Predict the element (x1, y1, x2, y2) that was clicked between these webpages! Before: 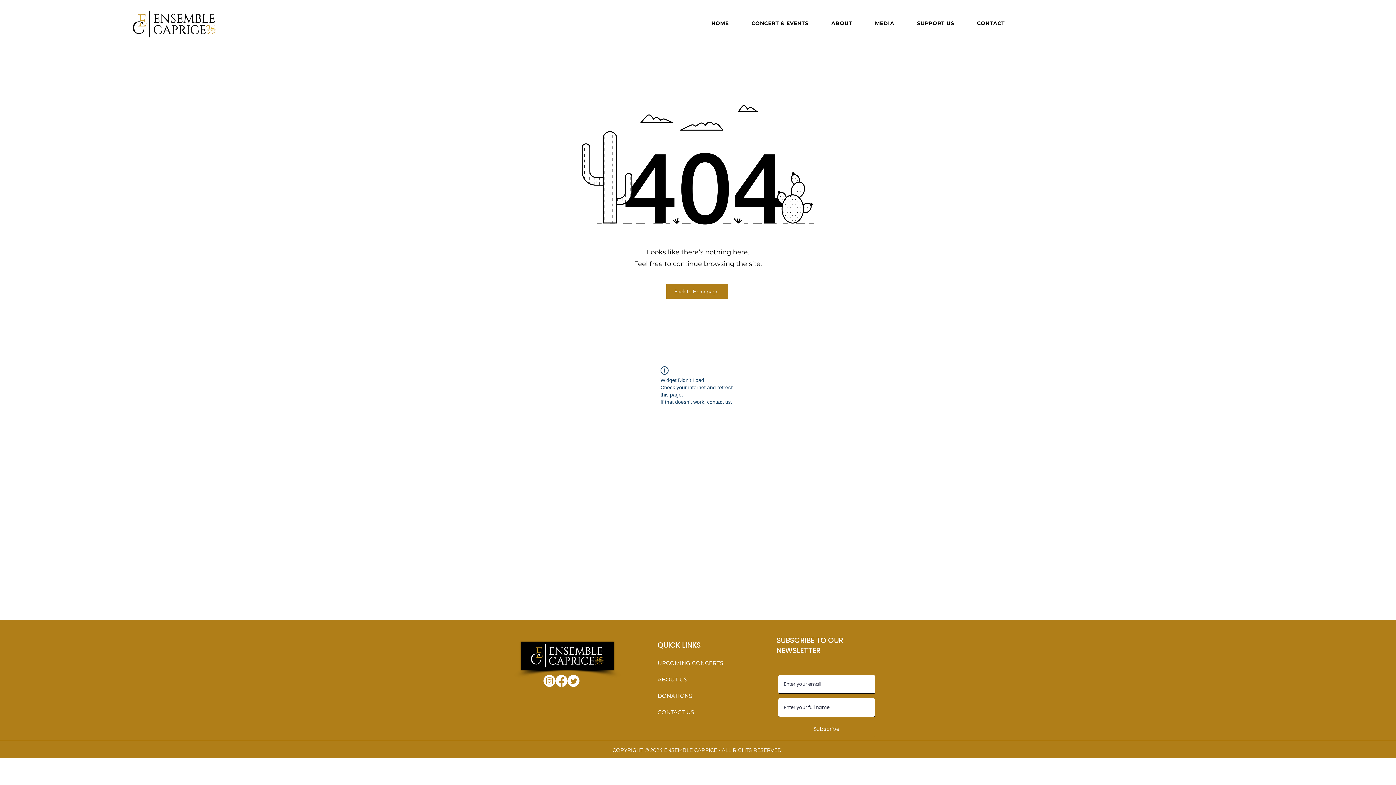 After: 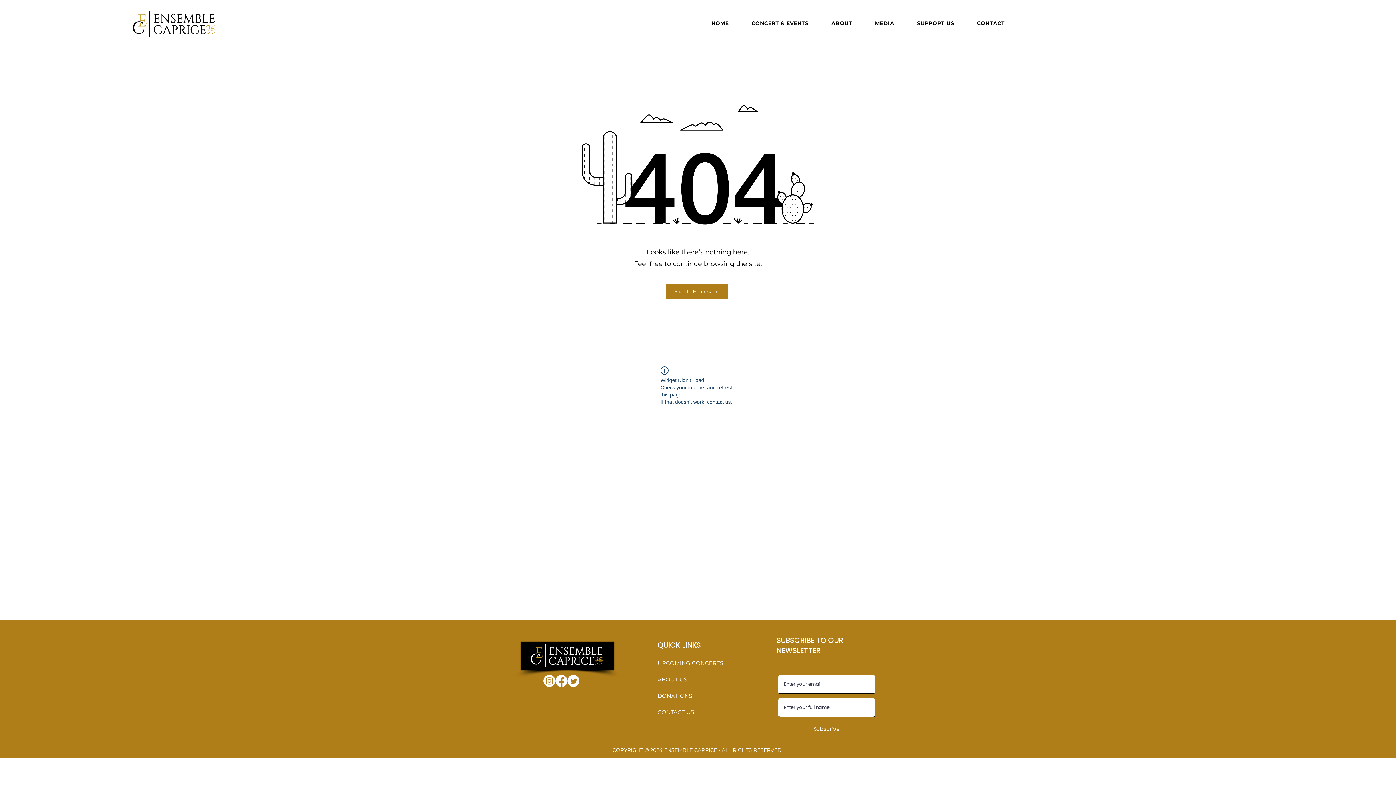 Action: bbox: (907, 16, 964, 29) label: SUPPORT US